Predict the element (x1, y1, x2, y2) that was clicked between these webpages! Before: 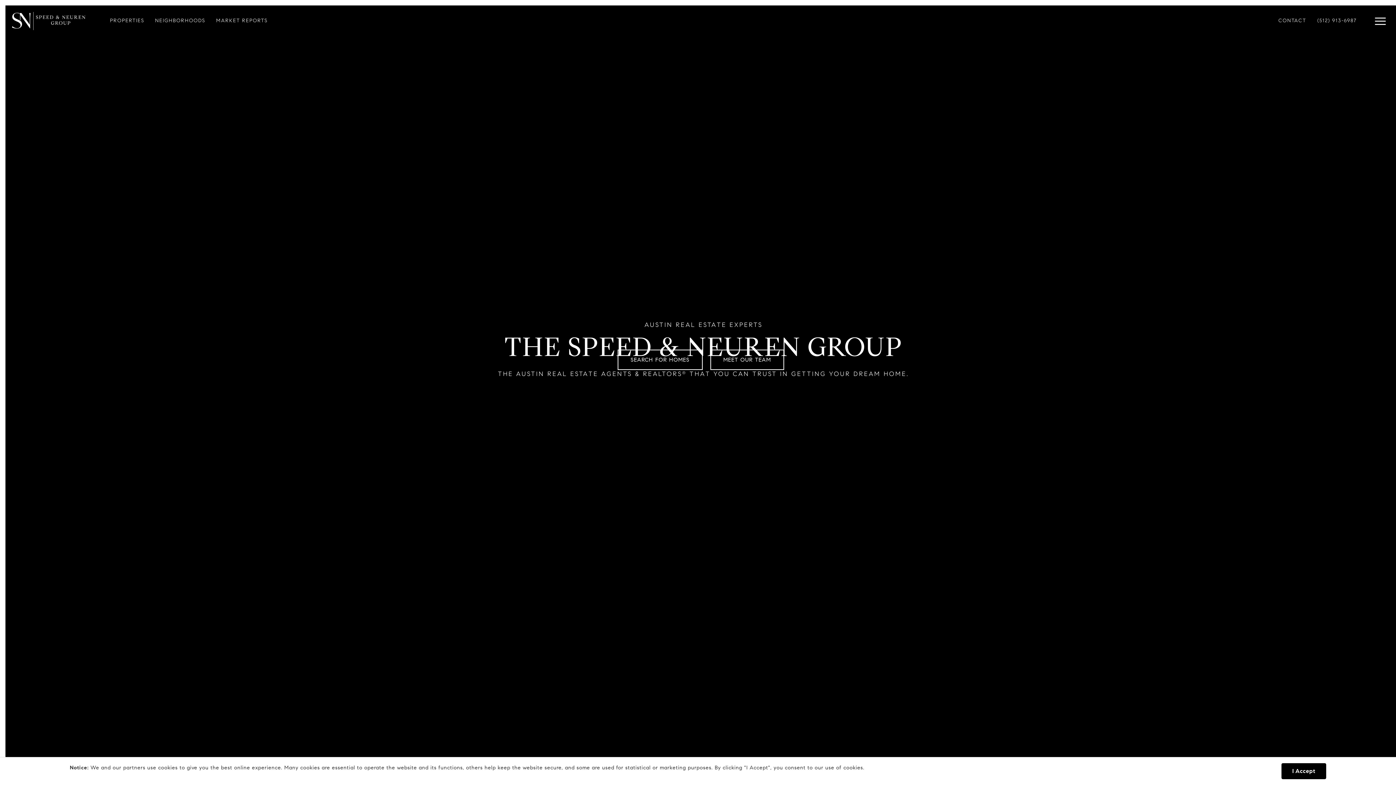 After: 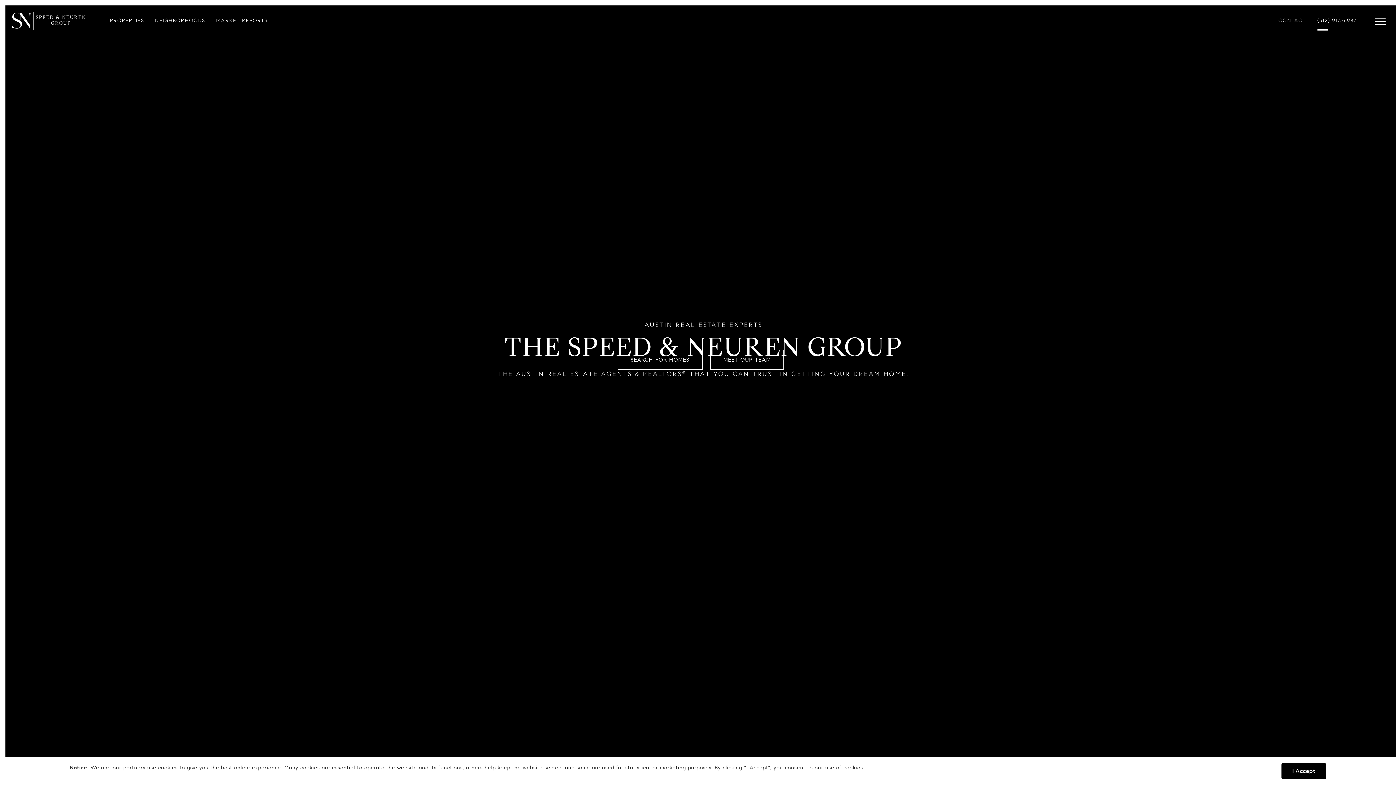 Action: bbox: (1312, 2, 1362, 37) label: (512) 913-6987